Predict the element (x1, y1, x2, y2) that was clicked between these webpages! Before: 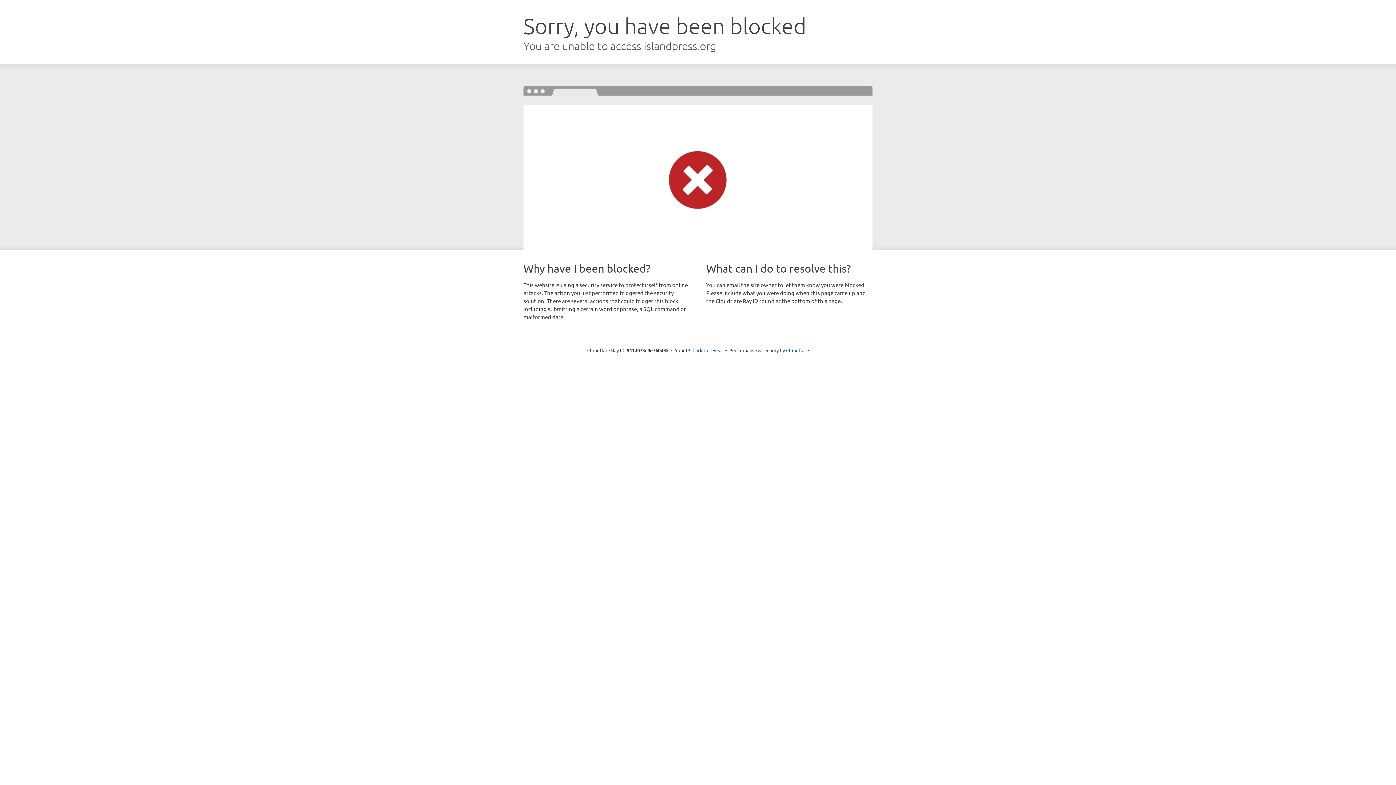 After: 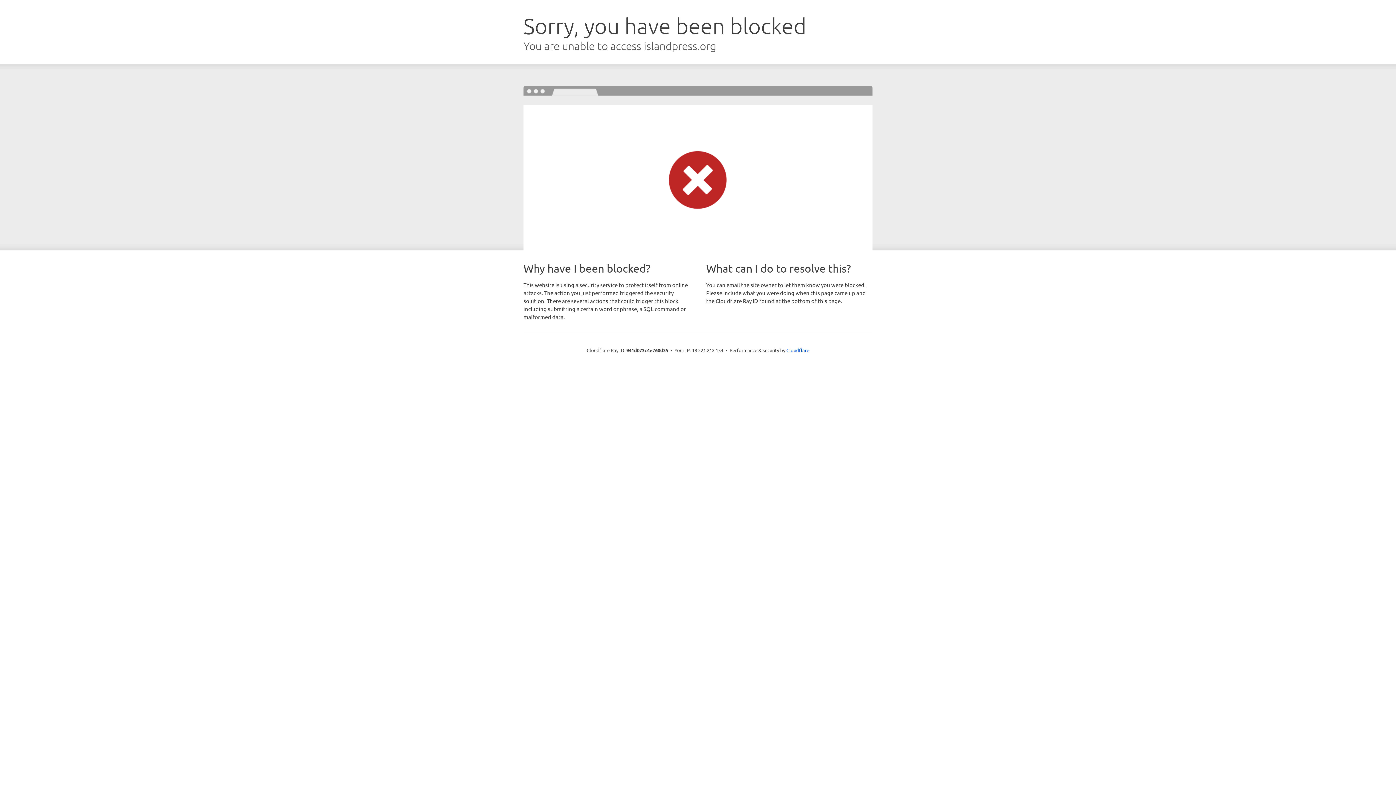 Action: label: Click to reveal bbox: (692, 346, 723, 353)